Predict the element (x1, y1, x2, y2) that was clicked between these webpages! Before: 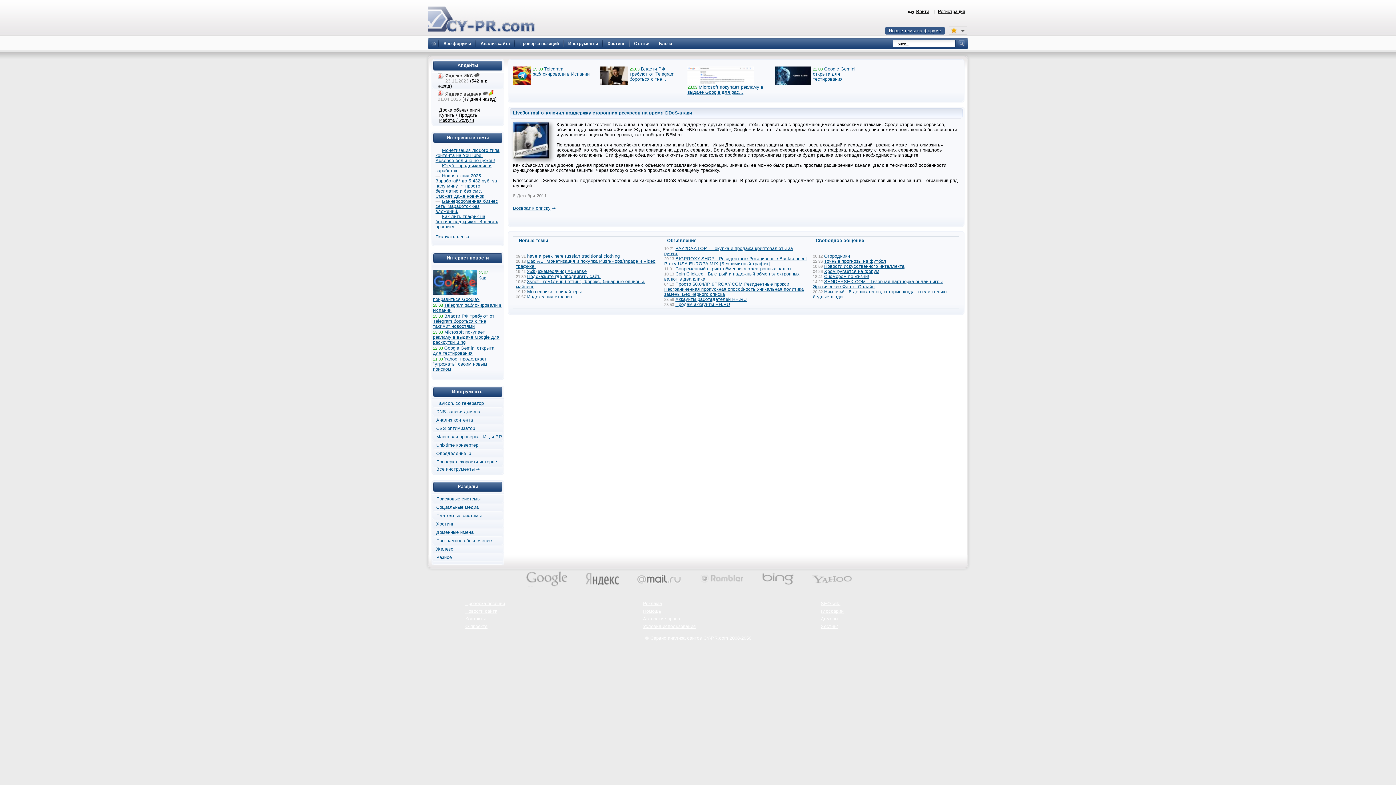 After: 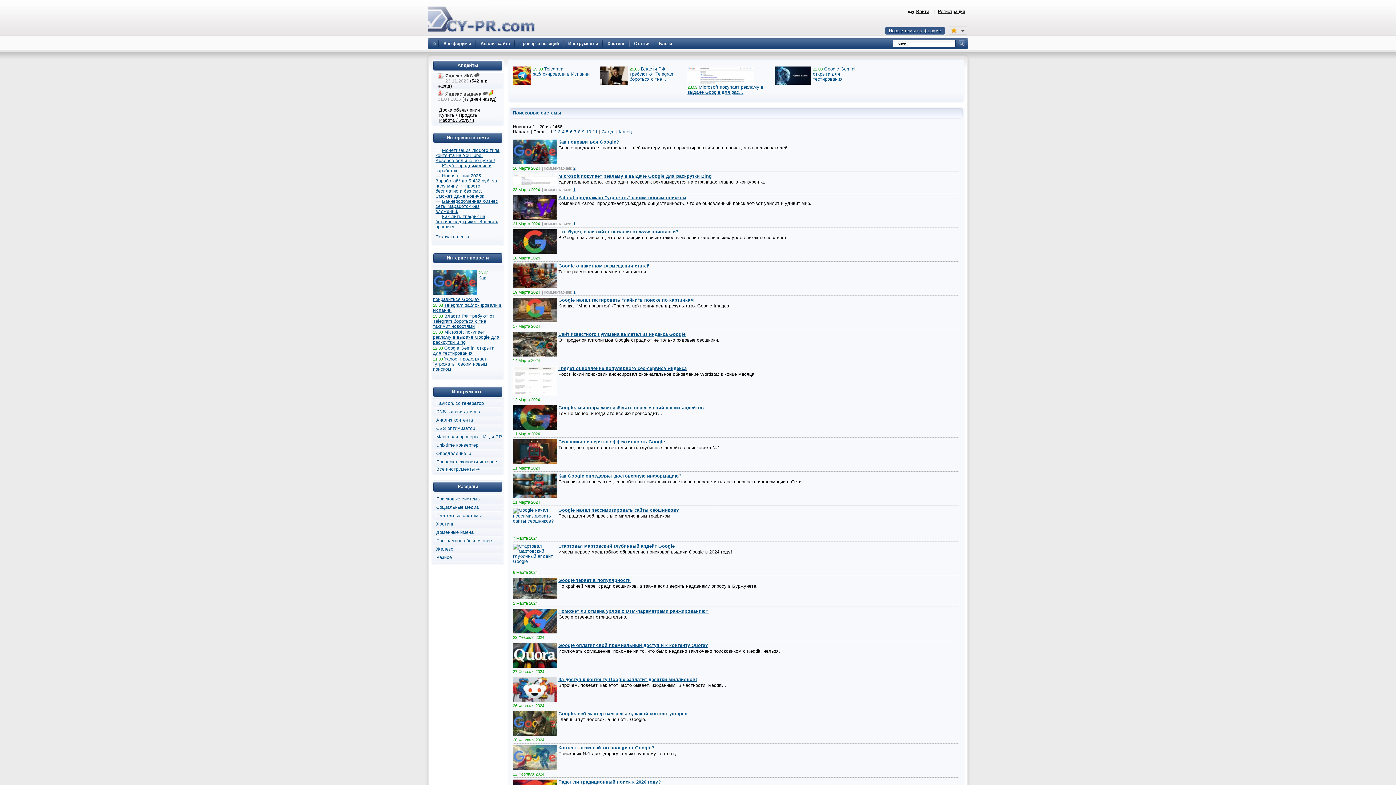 Action: bbox: (436, 496, 480, 501) label: Поисковые системы